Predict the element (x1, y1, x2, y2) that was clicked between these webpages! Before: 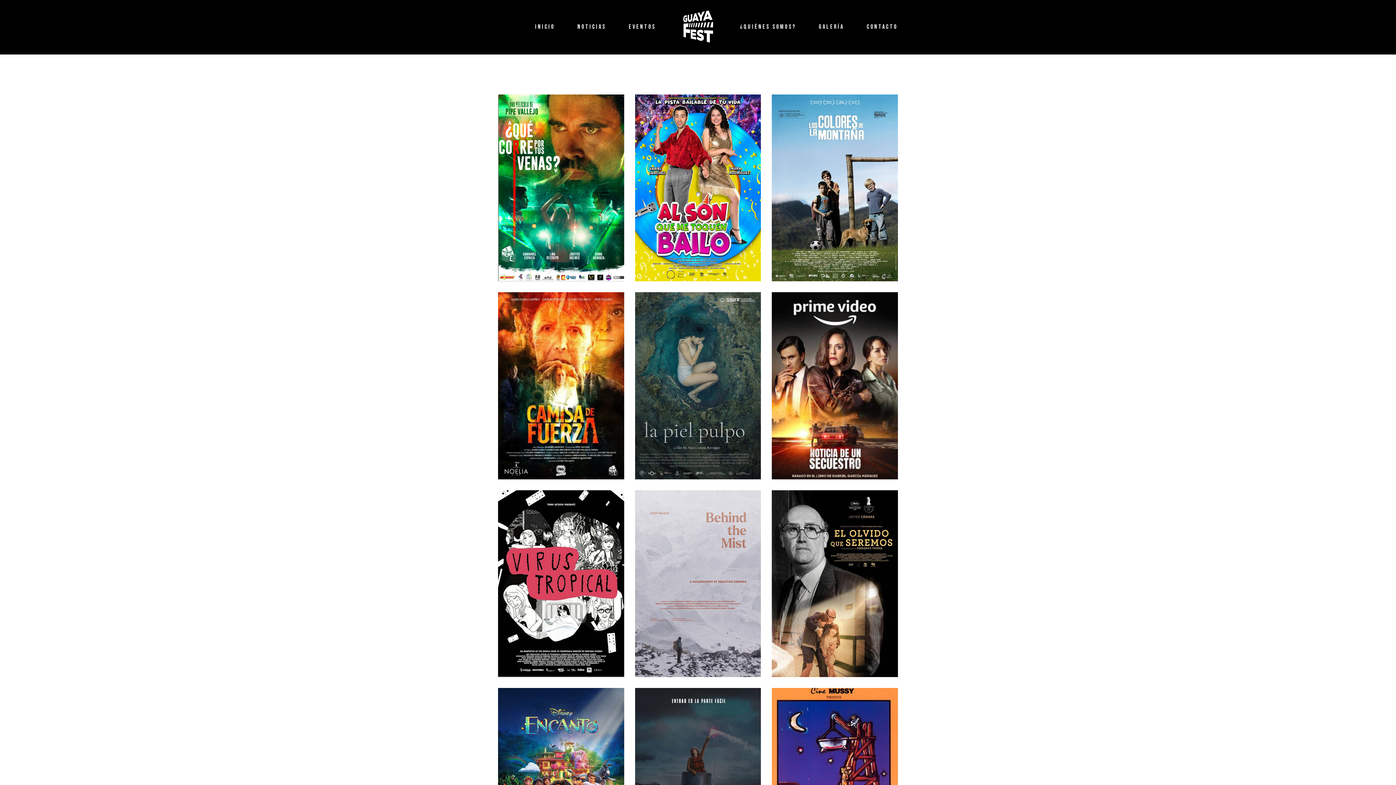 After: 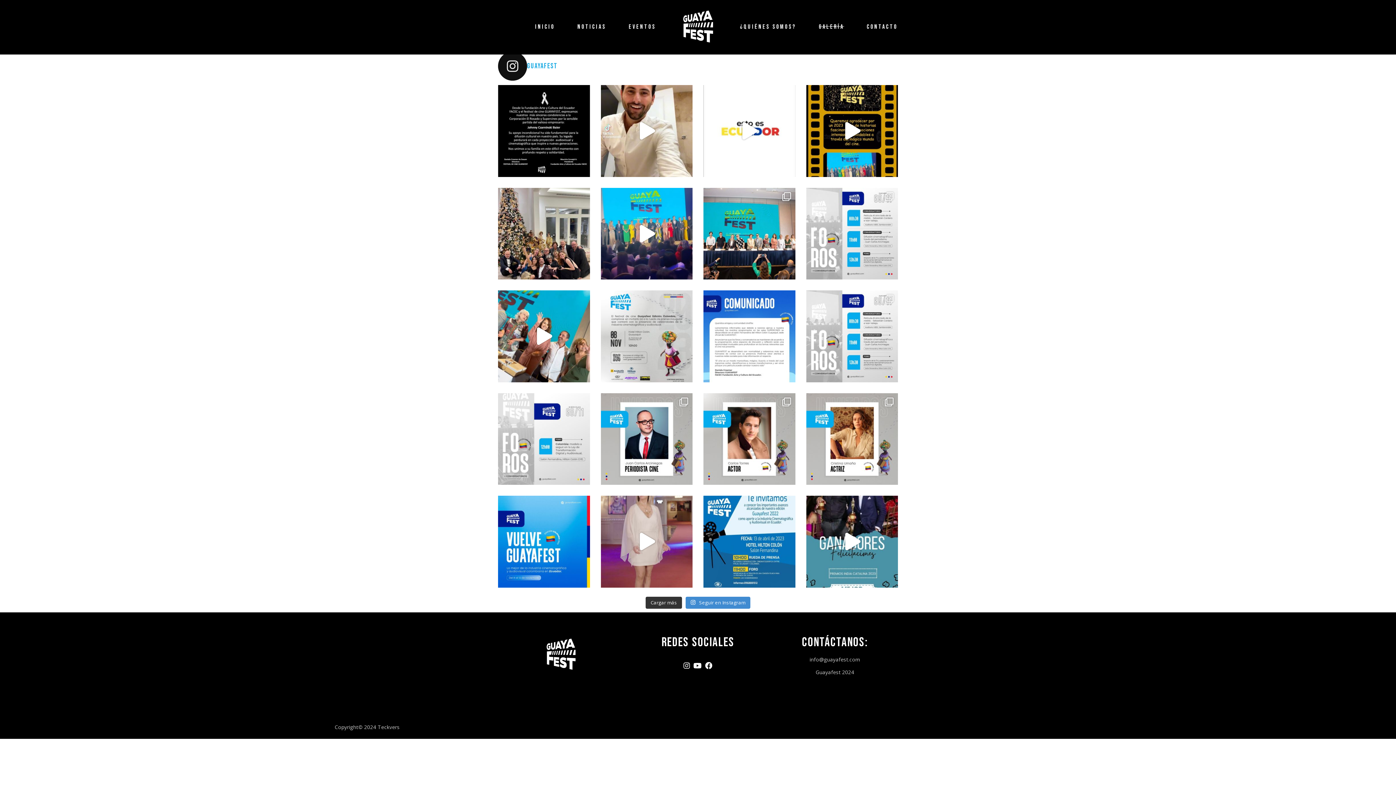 Action: label: GALERÍA bbox: (819, 0, 844, 53)